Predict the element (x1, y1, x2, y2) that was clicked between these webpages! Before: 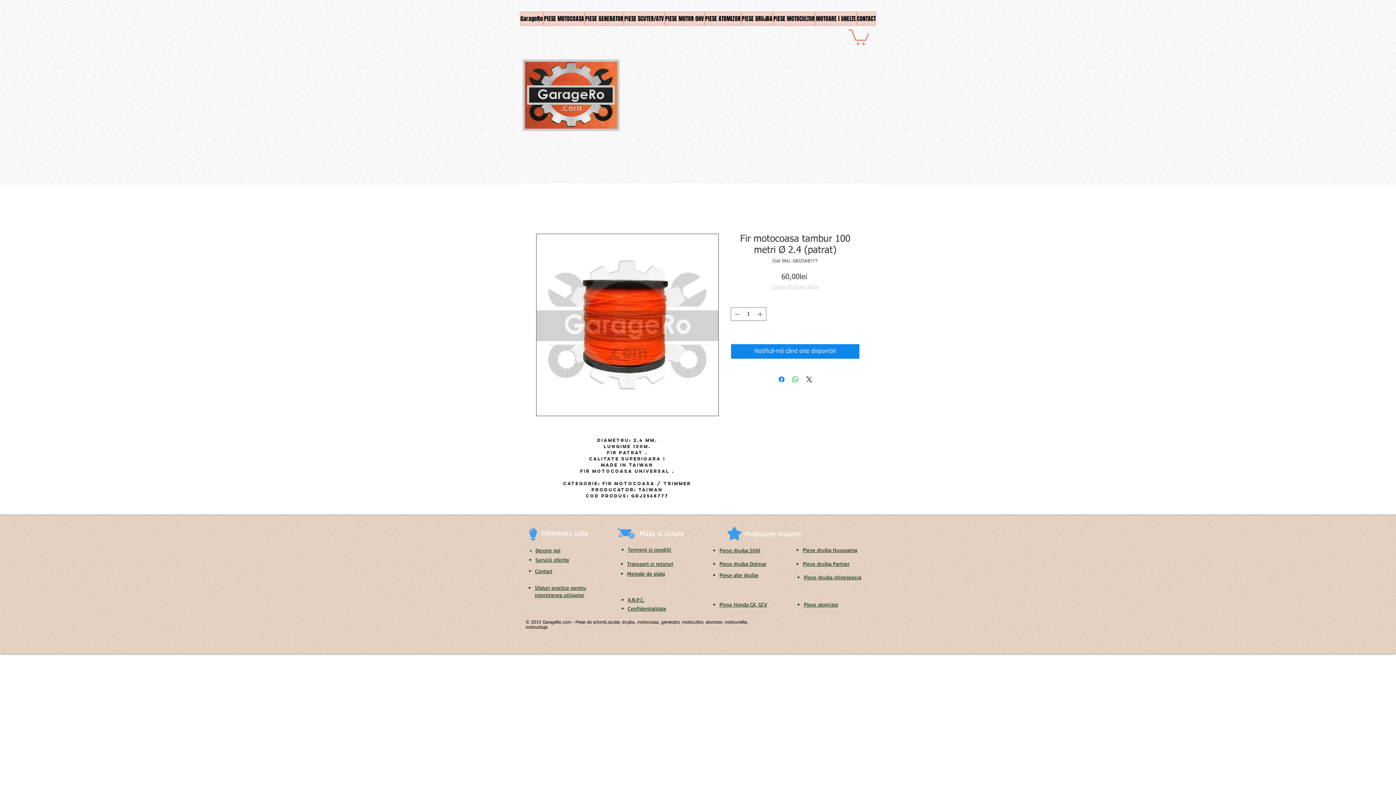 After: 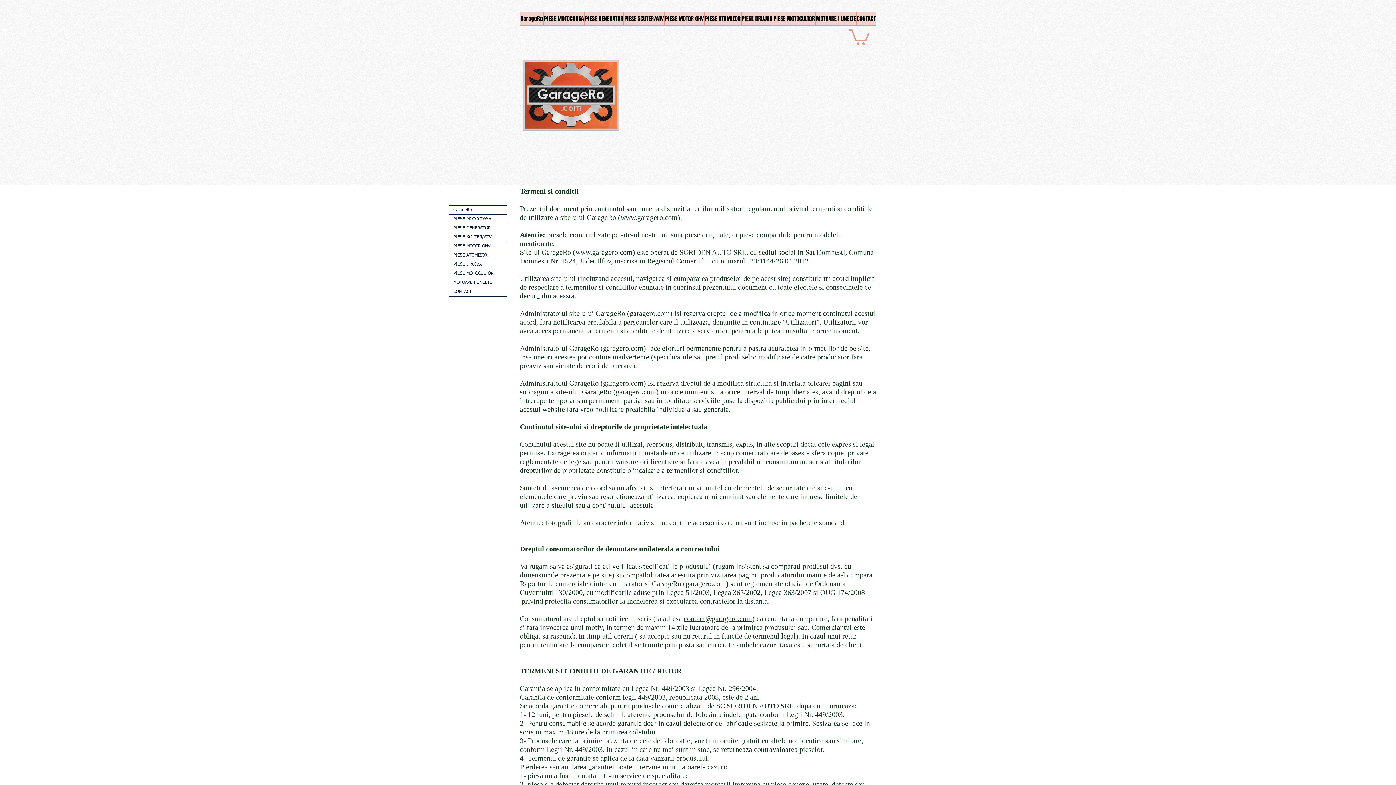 Action: bbox: (628, 547, 671, 553) label: Termeni si conditii